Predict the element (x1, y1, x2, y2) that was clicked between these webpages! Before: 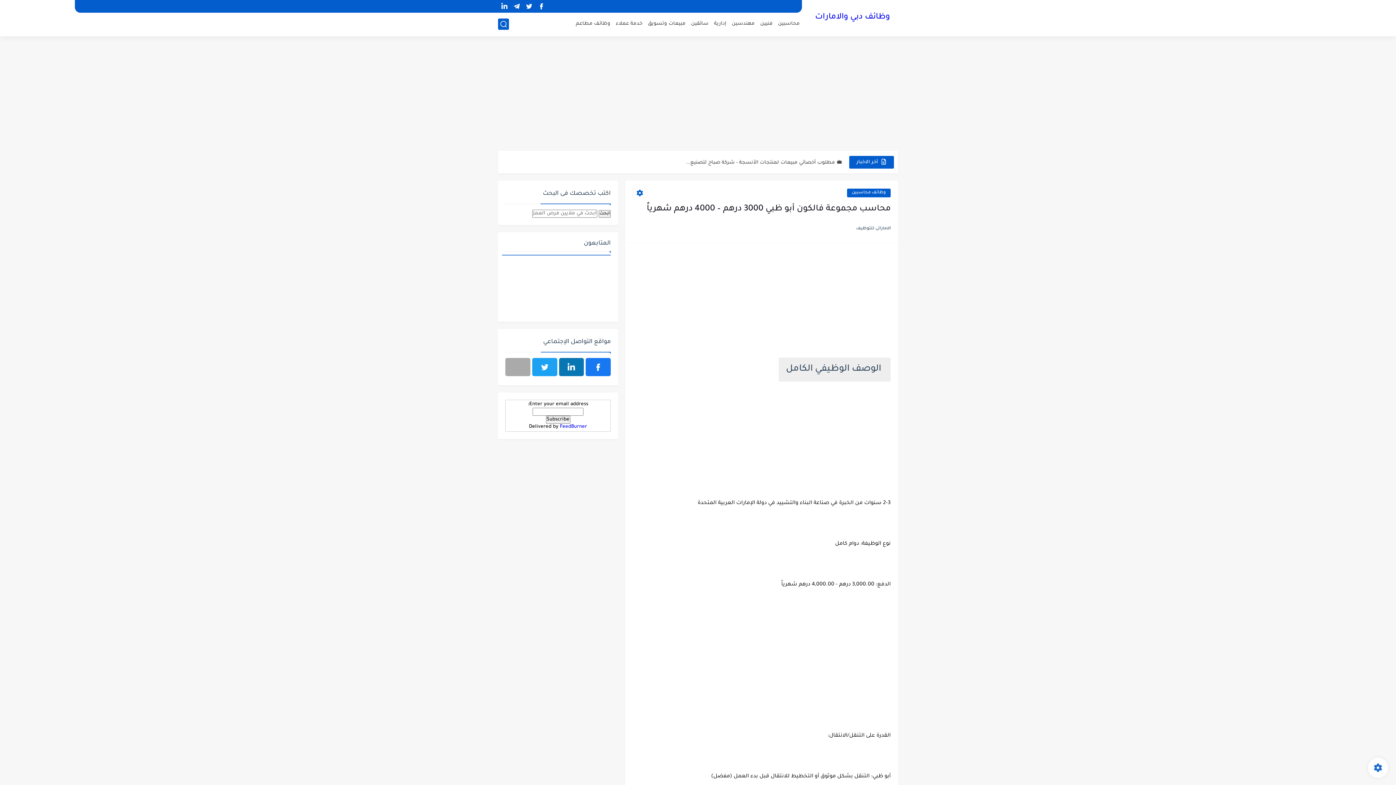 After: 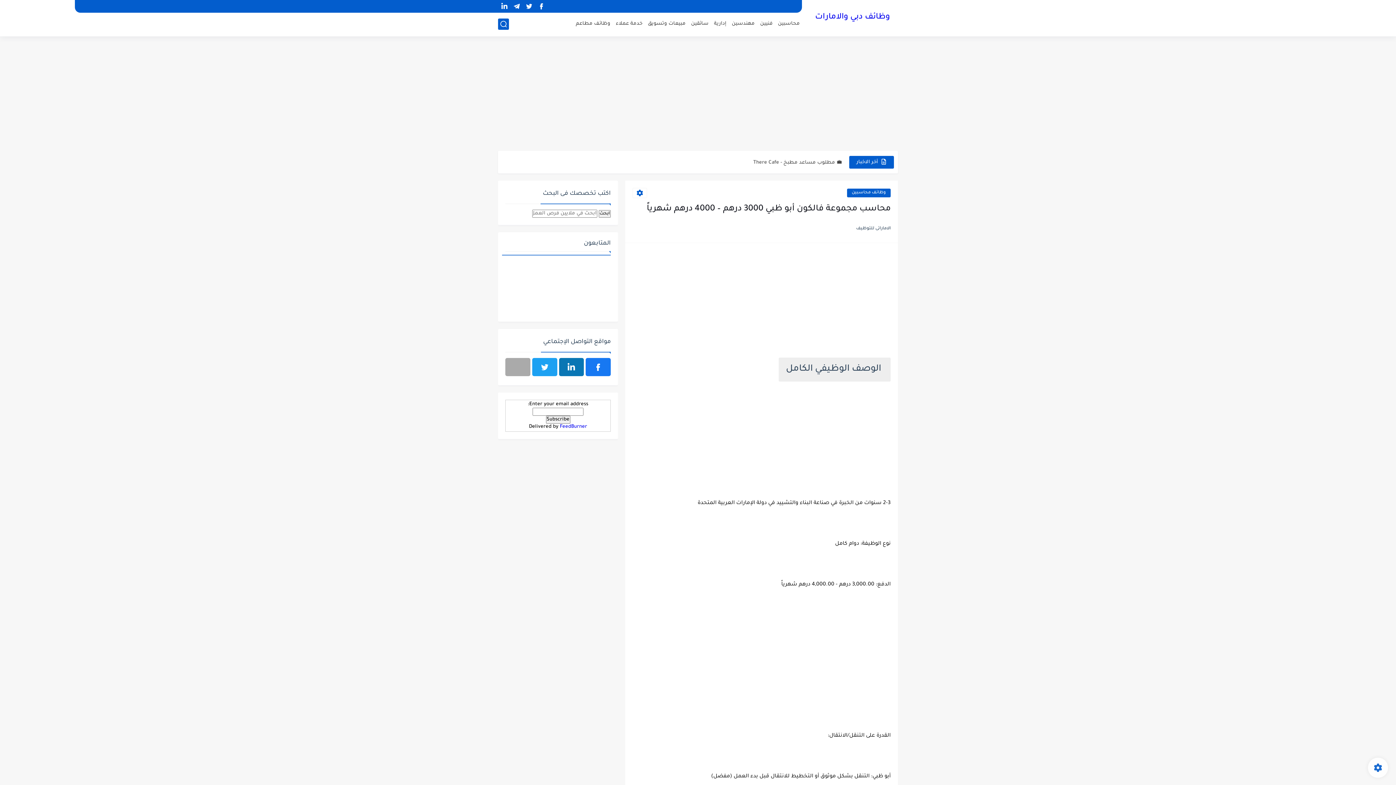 Action: bbox: (559, 358, 584, 376)